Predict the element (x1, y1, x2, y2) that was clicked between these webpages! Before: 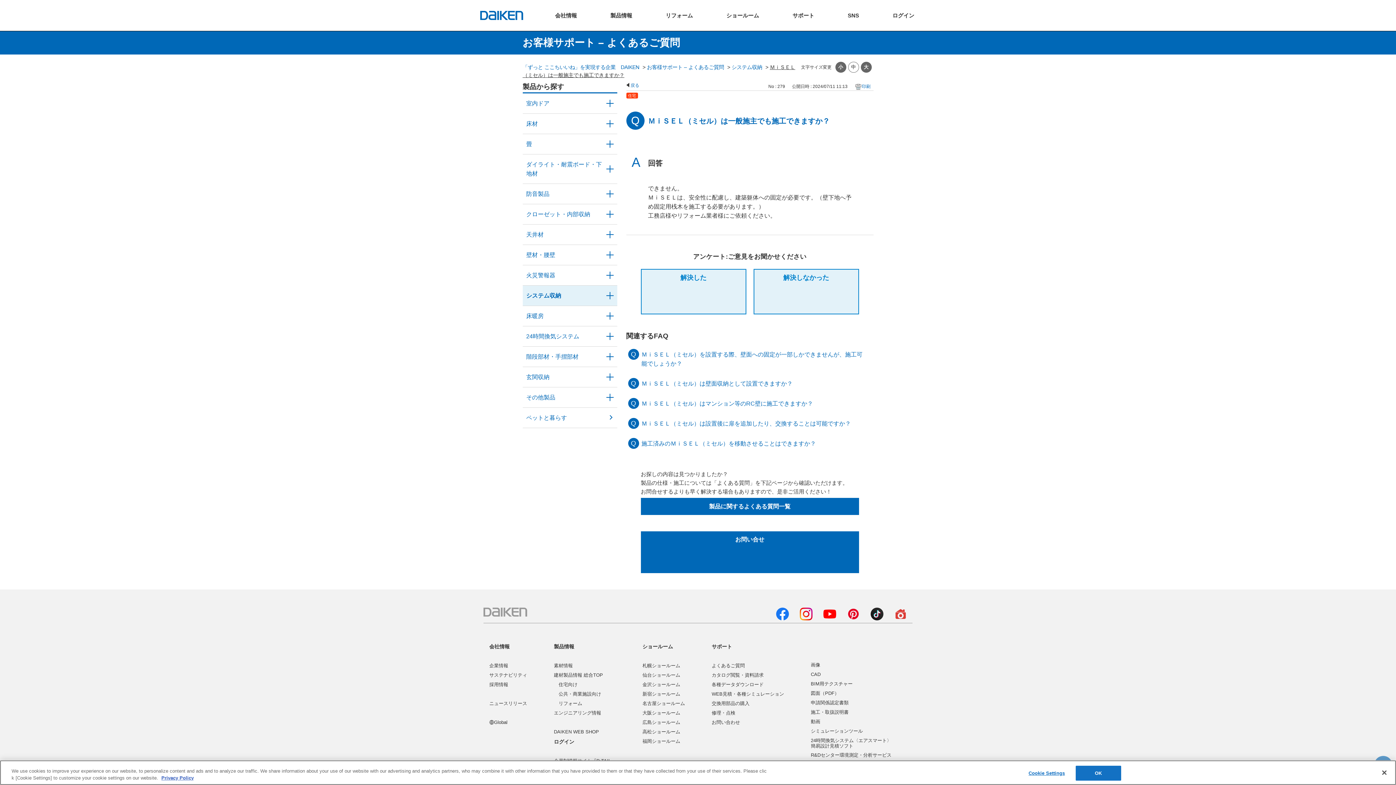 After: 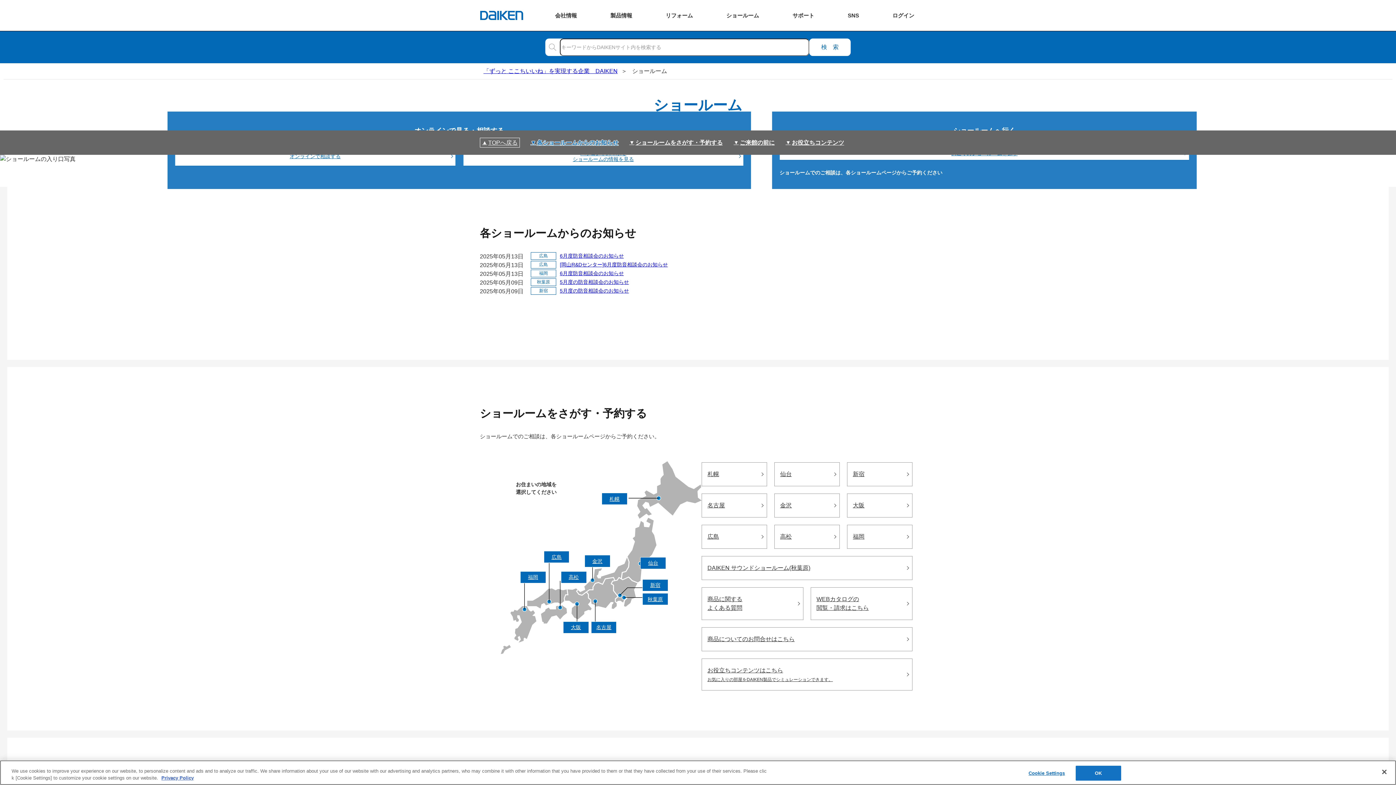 Action: bbox: (642, 643, 673, 649) label: ショールーム